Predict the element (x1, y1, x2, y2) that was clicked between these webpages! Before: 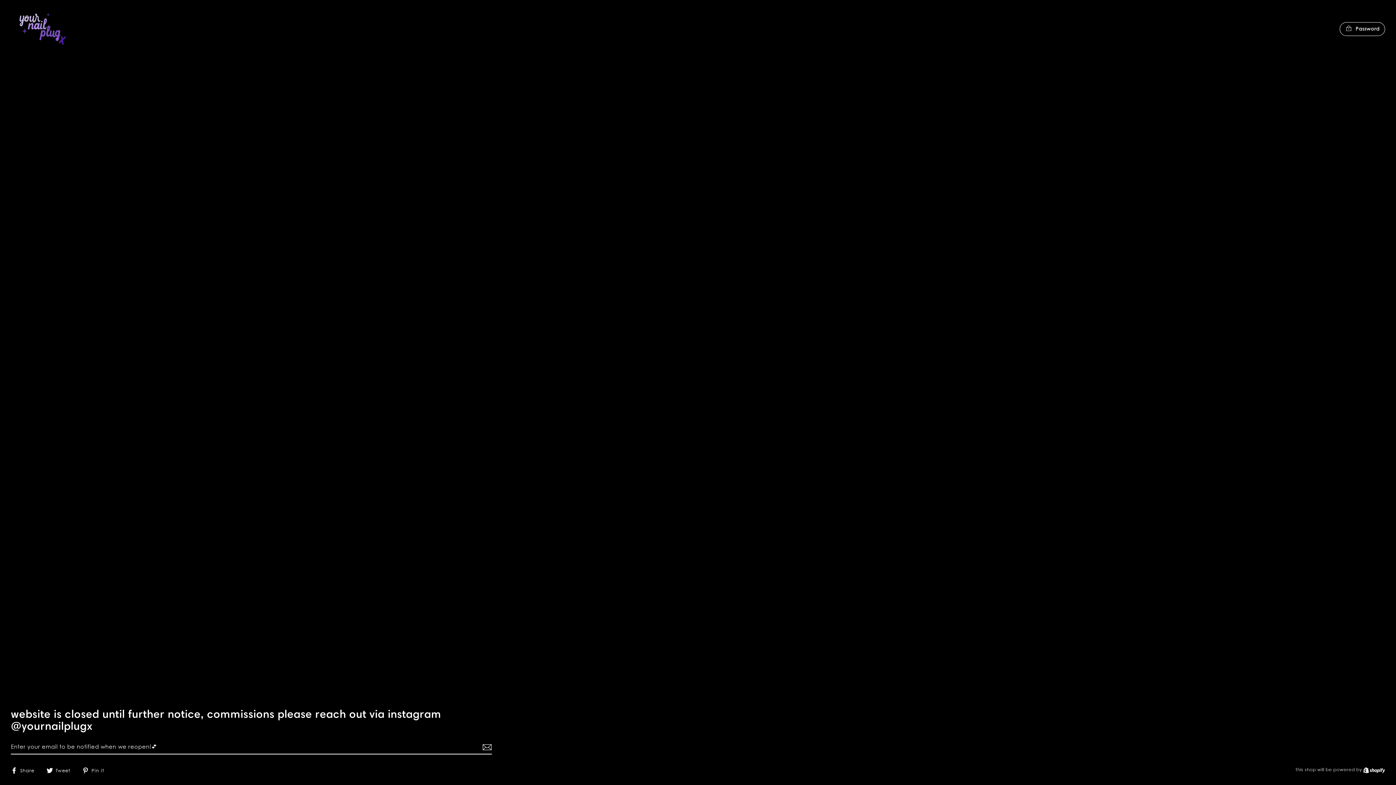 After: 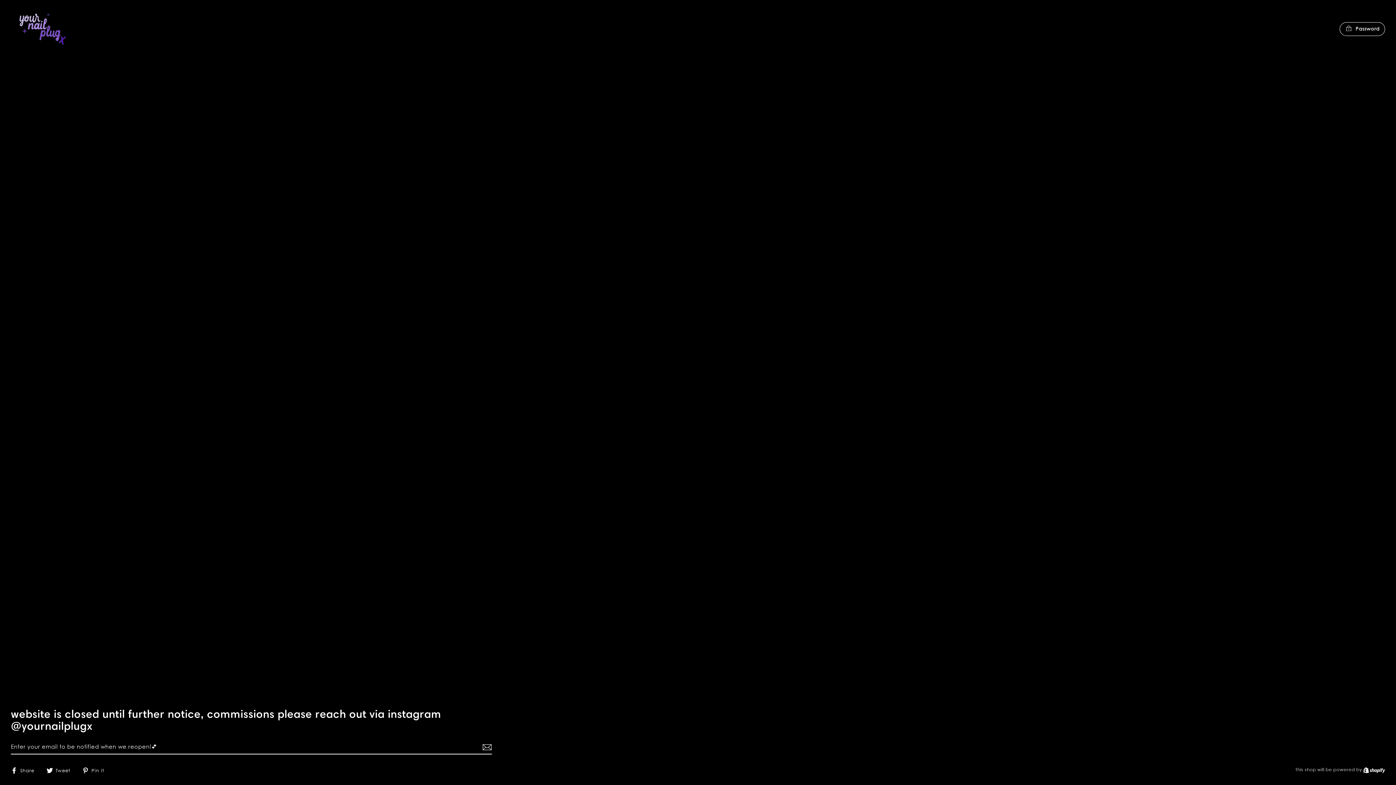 Action: bbox: (82, 765, 109, 774) label:  Pin it
Pin on Pinterest